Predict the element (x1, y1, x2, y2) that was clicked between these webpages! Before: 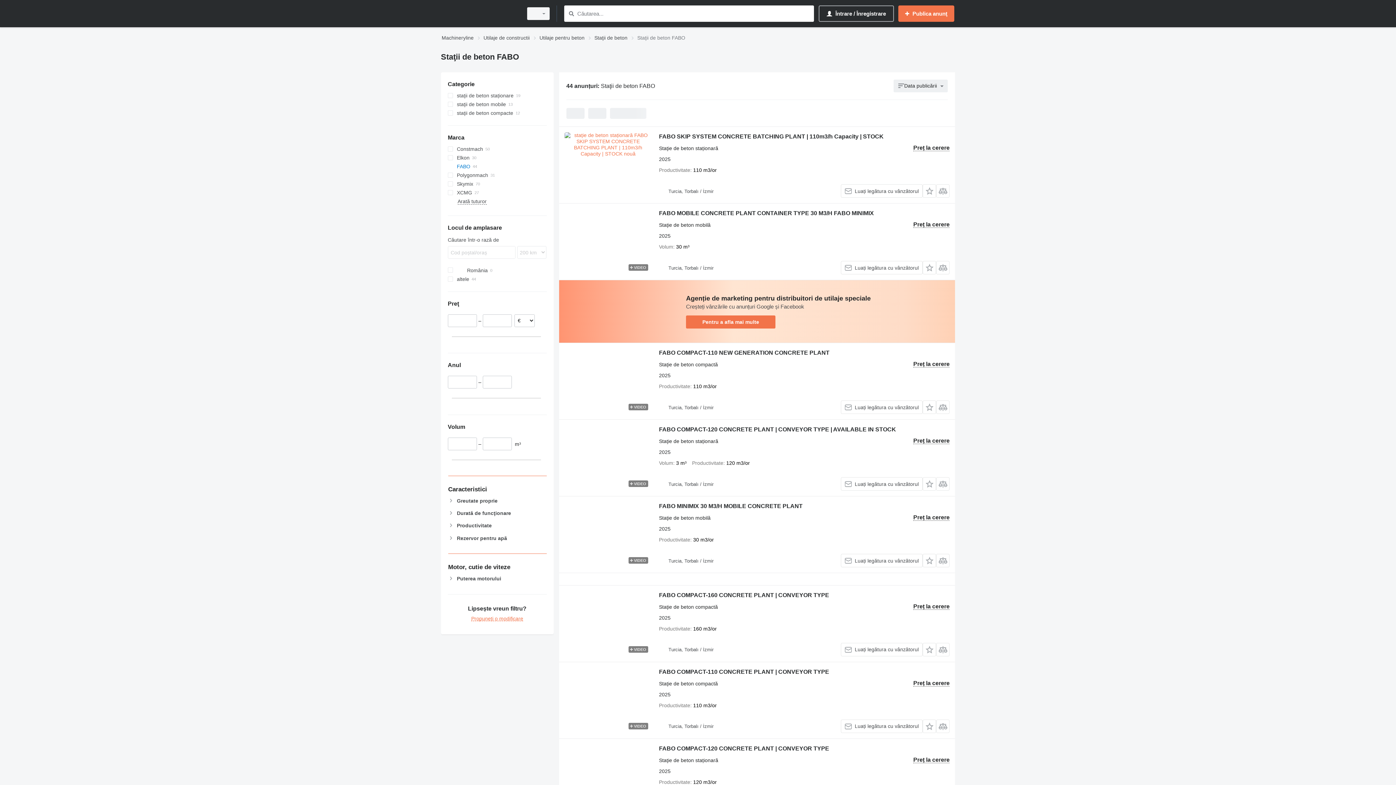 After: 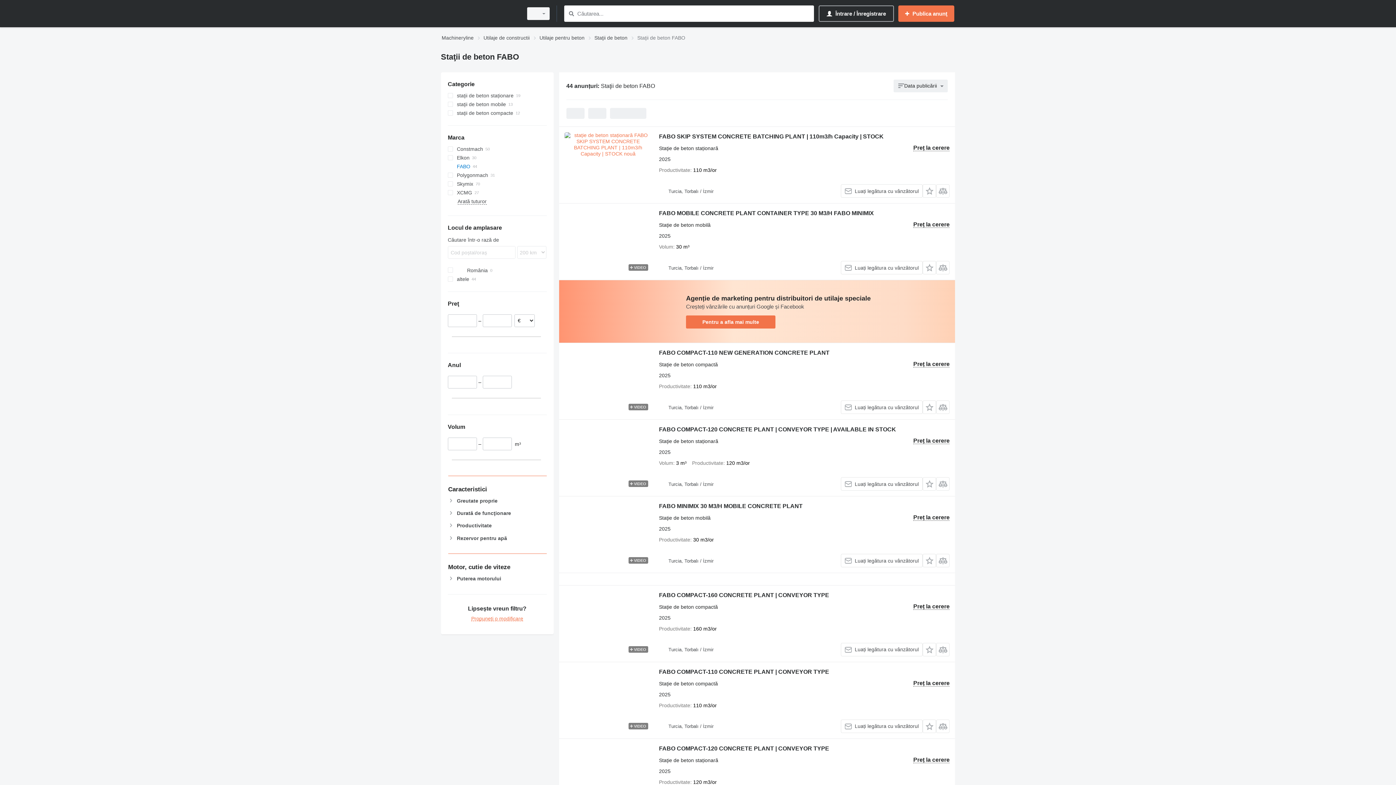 Action: bbox: (686, 315, 775, 328) label: Pentru a afla mai multe